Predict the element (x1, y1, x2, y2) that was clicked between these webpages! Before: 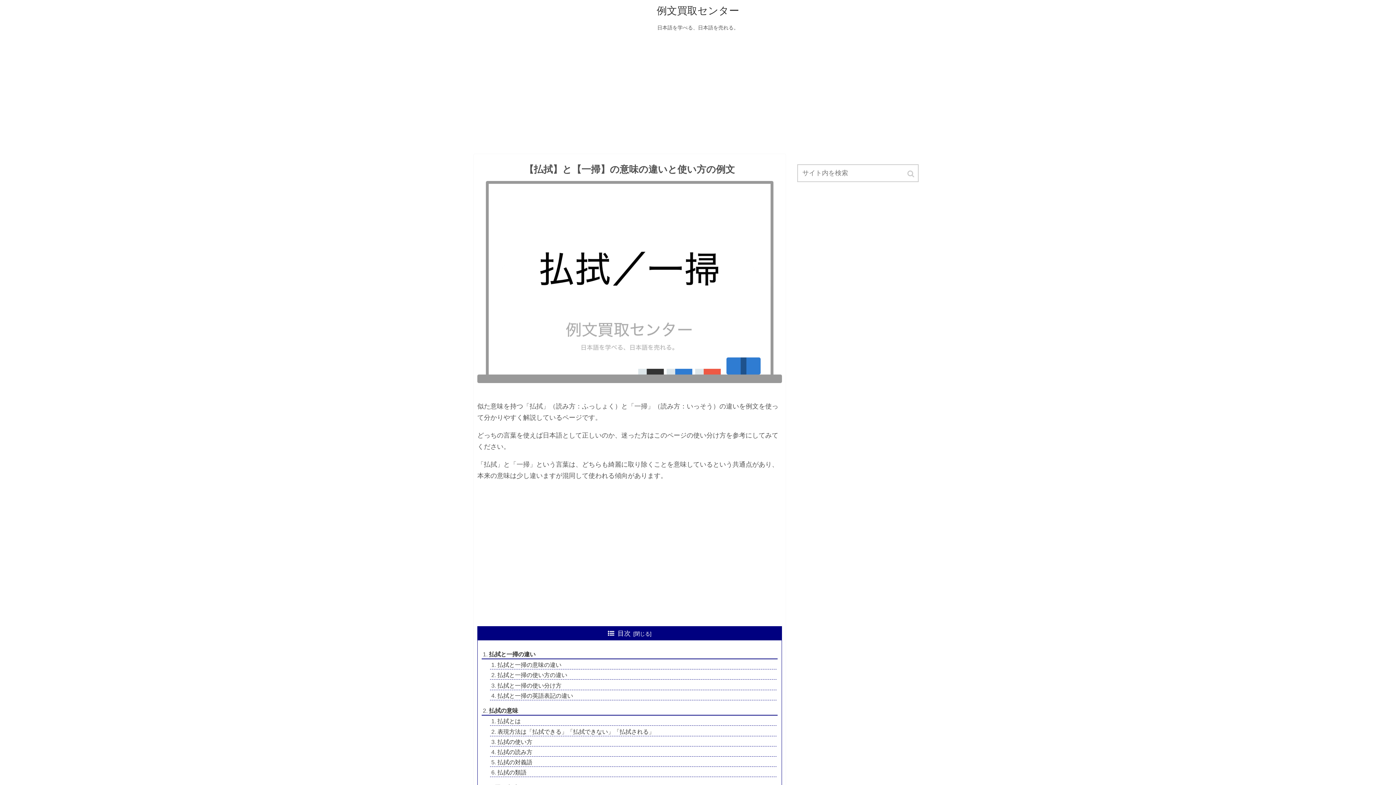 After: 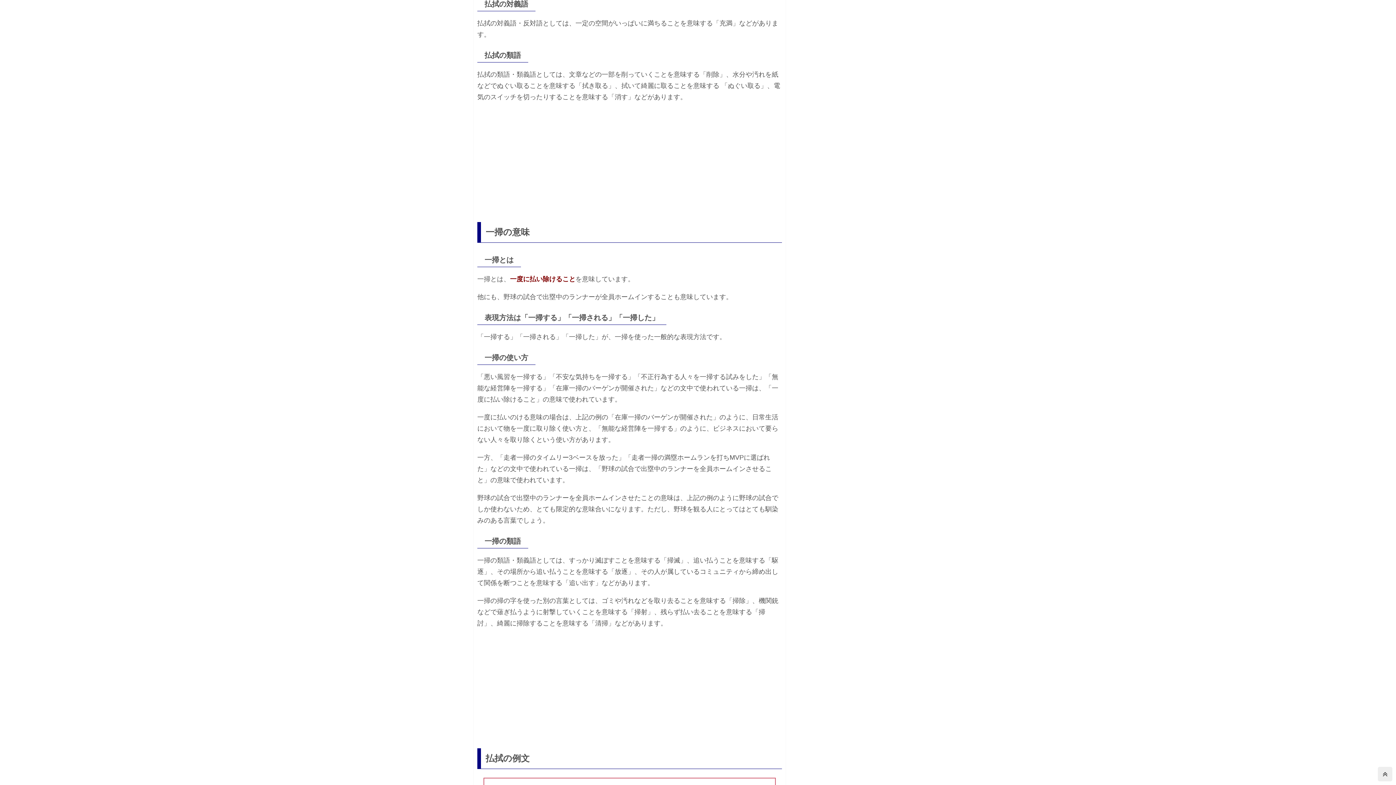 Action: label: 払拭の対義語 bbox: (490, 758, 776, 767)